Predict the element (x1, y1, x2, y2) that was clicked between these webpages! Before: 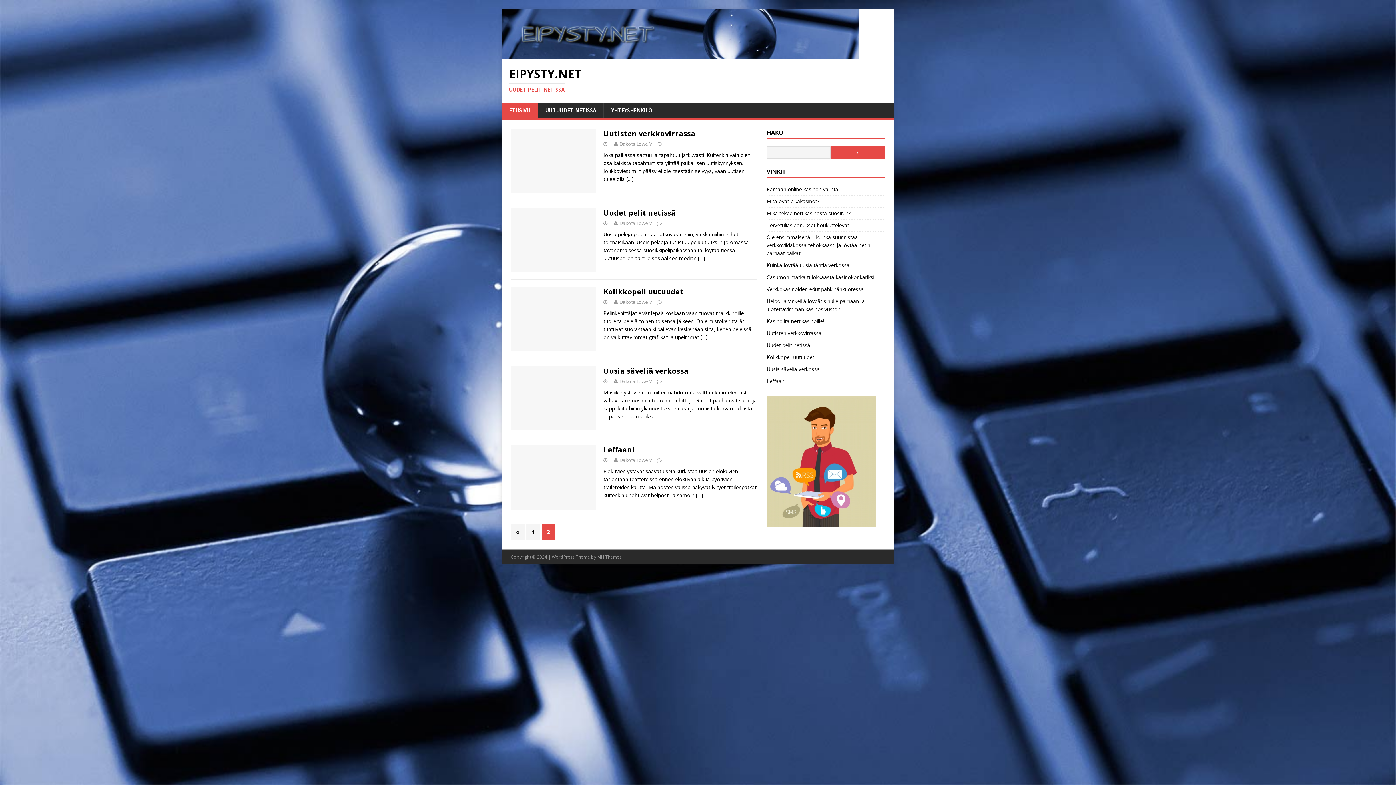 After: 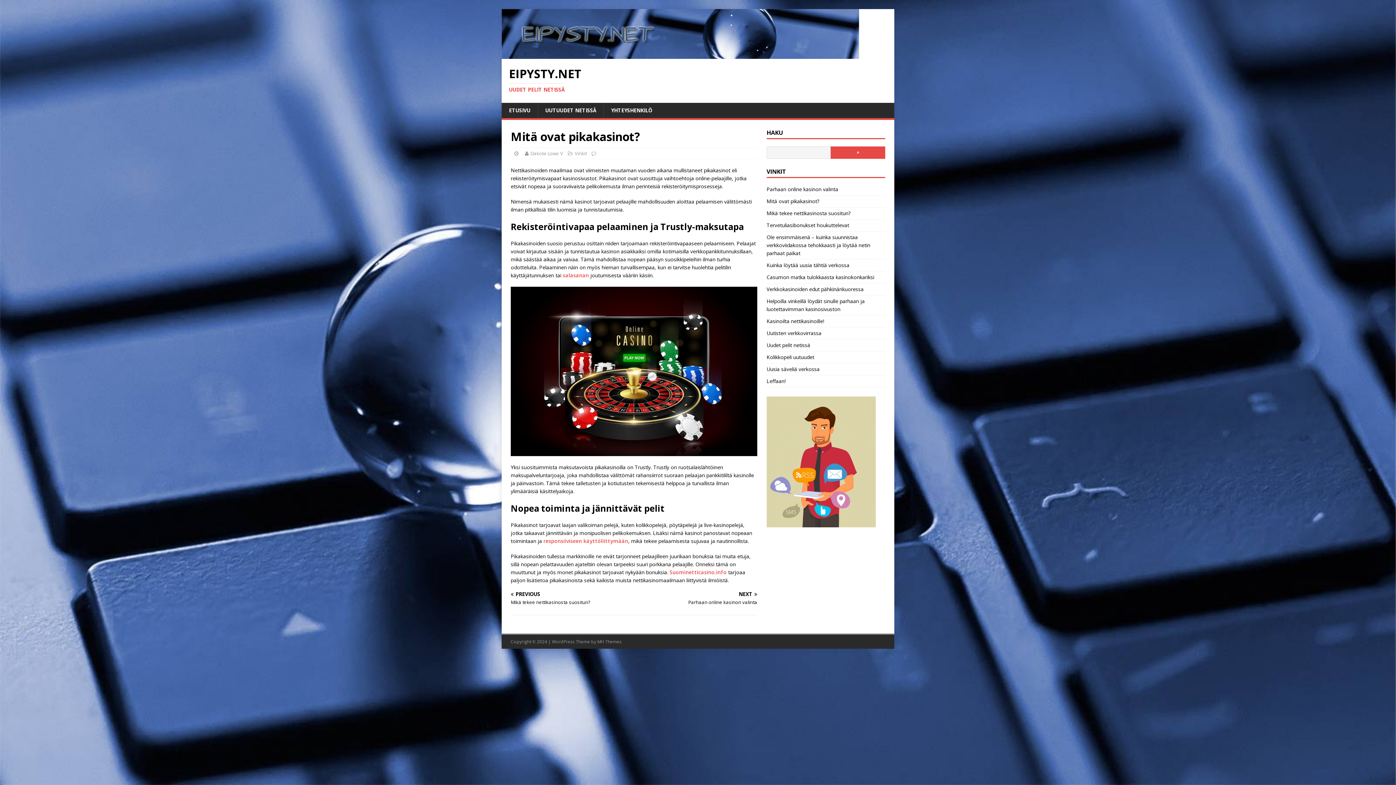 Action: bbox: (766, 197, 819, 204) label: Mitä ovat pikakasinot?